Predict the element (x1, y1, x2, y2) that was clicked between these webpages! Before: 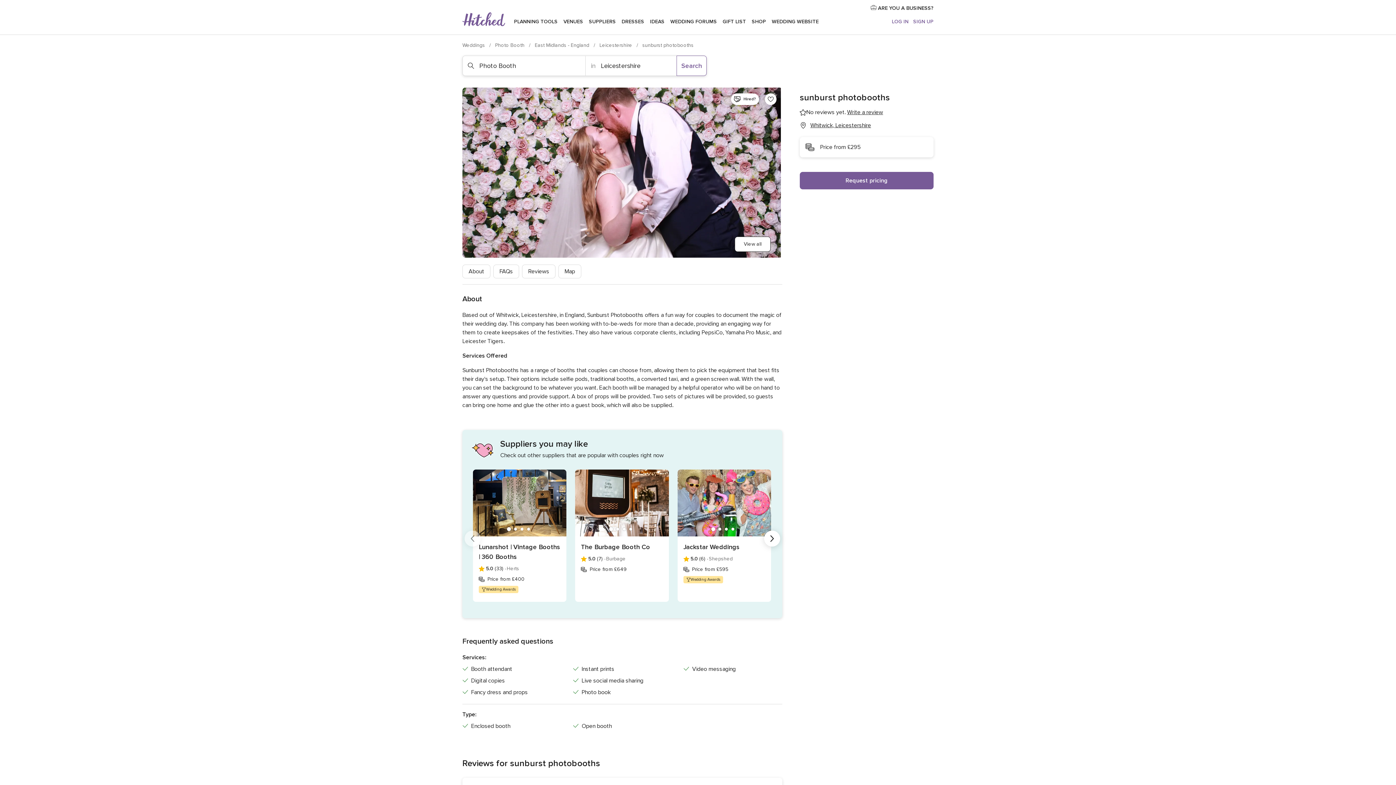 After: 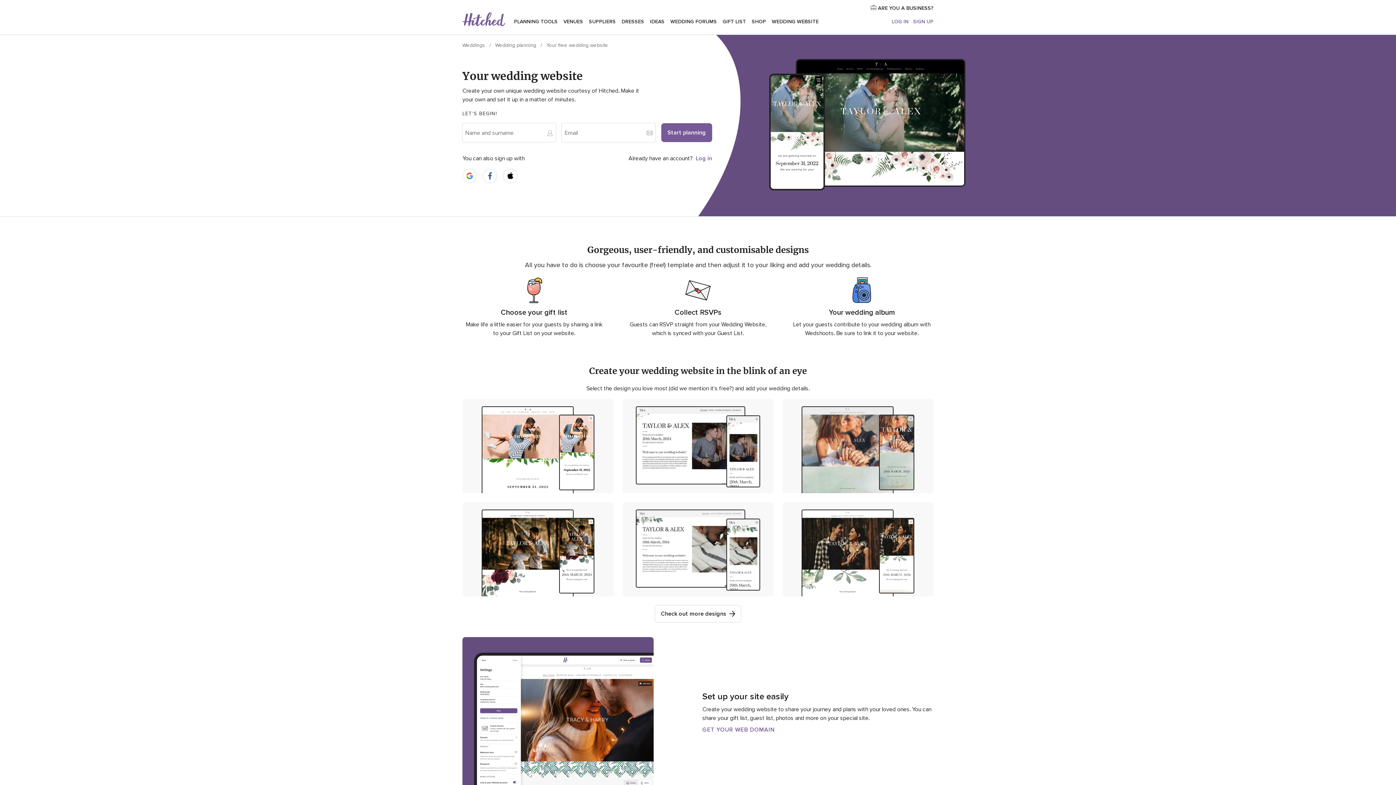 Action: bbox: (769, 9, 821, 34) label: WEDDING 
WEBSITE